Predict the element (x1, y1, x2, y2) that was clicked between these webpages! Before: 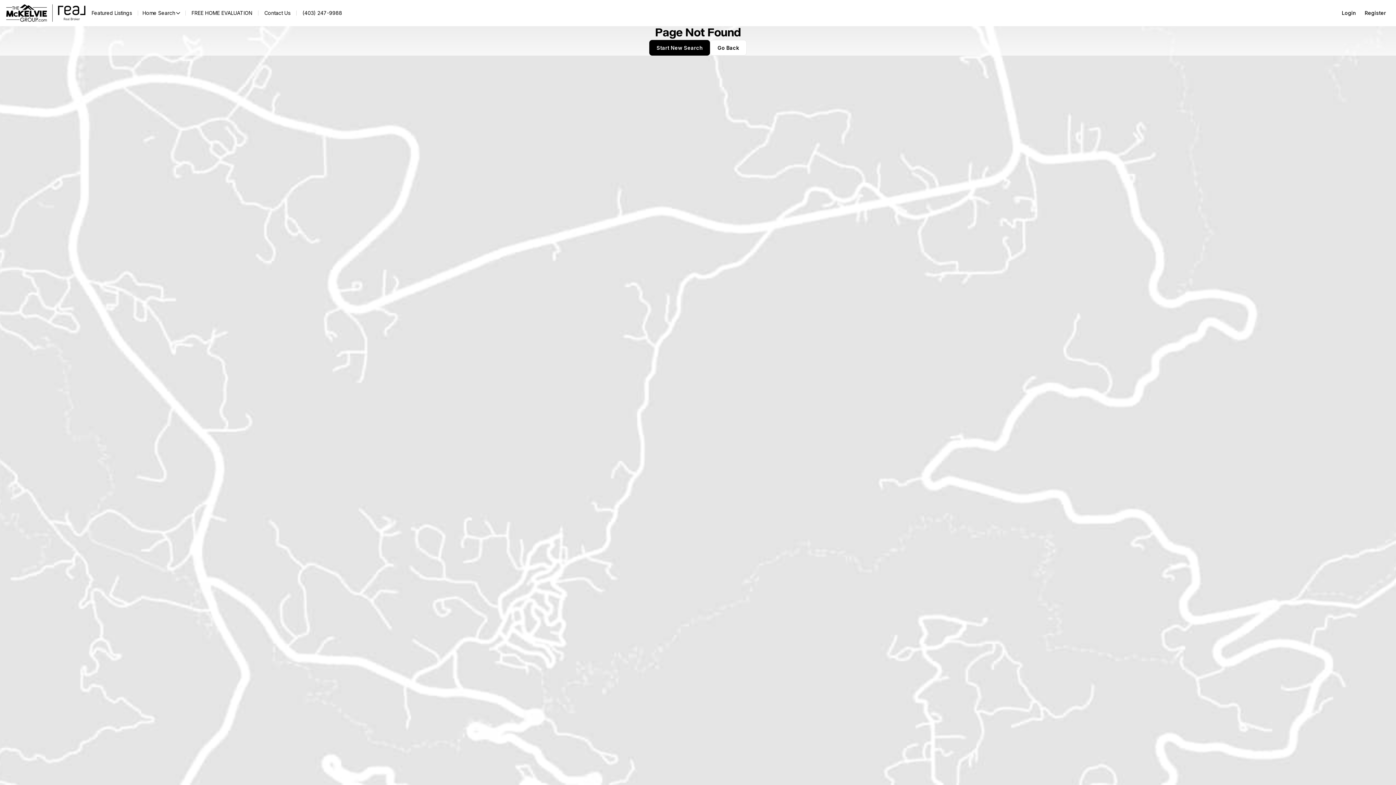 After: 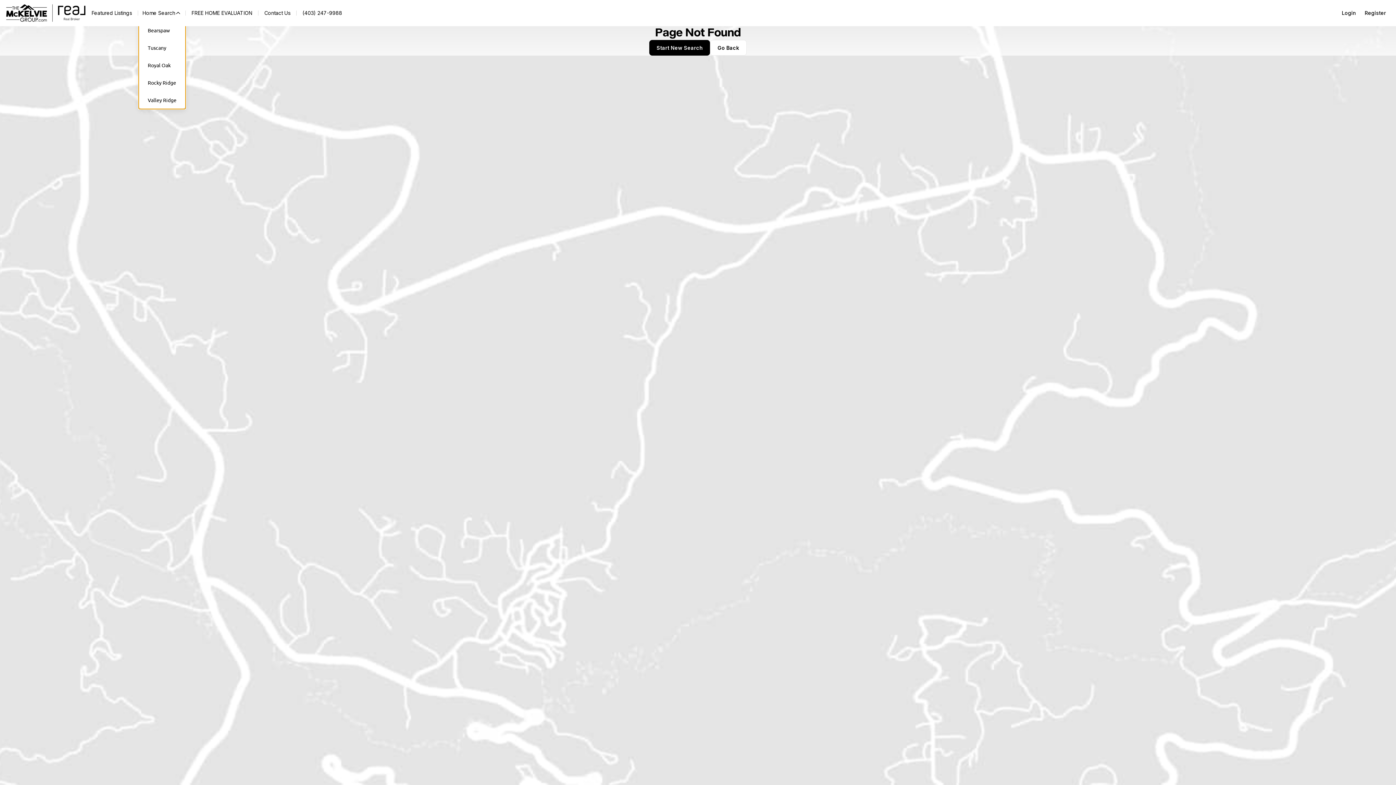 Action: bbox: (58, 8, 105, 18) label: Home Search